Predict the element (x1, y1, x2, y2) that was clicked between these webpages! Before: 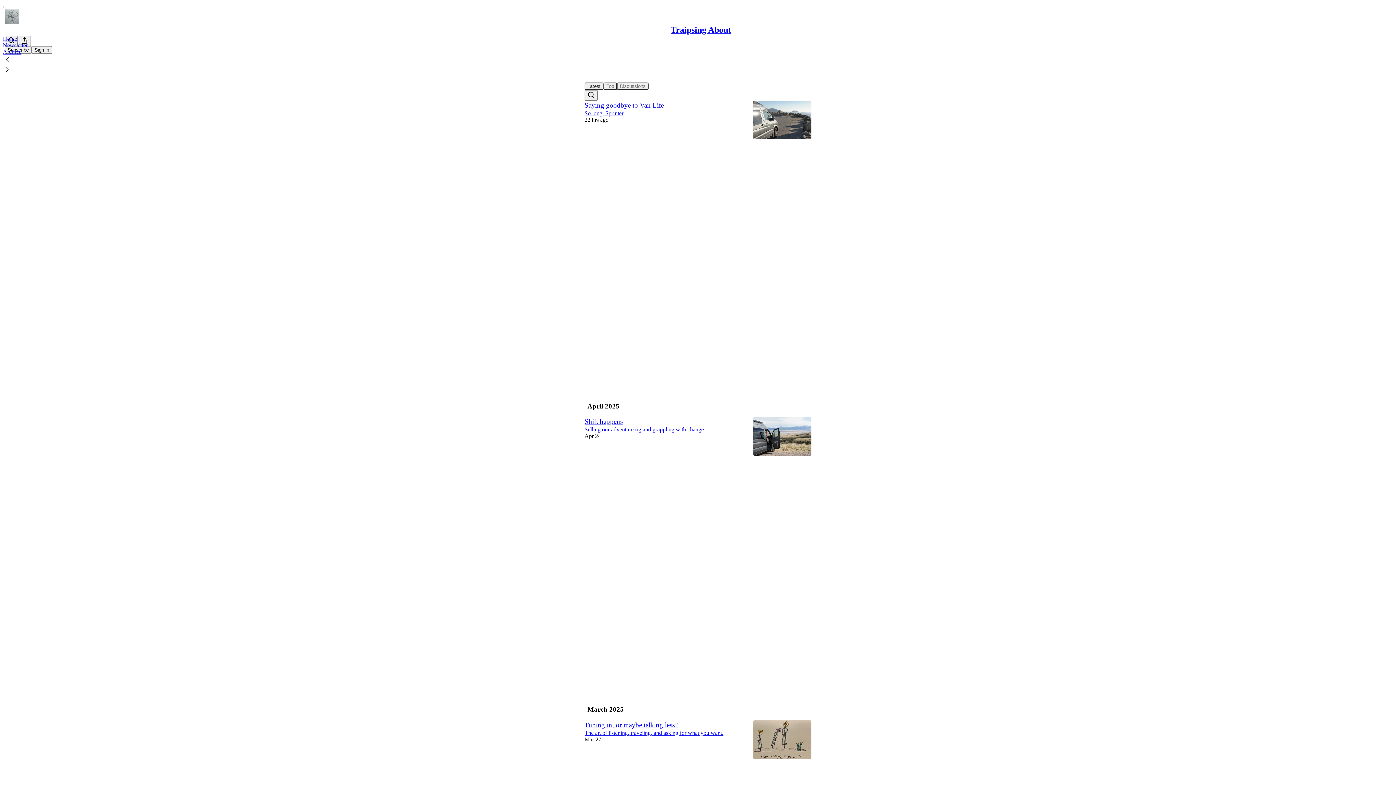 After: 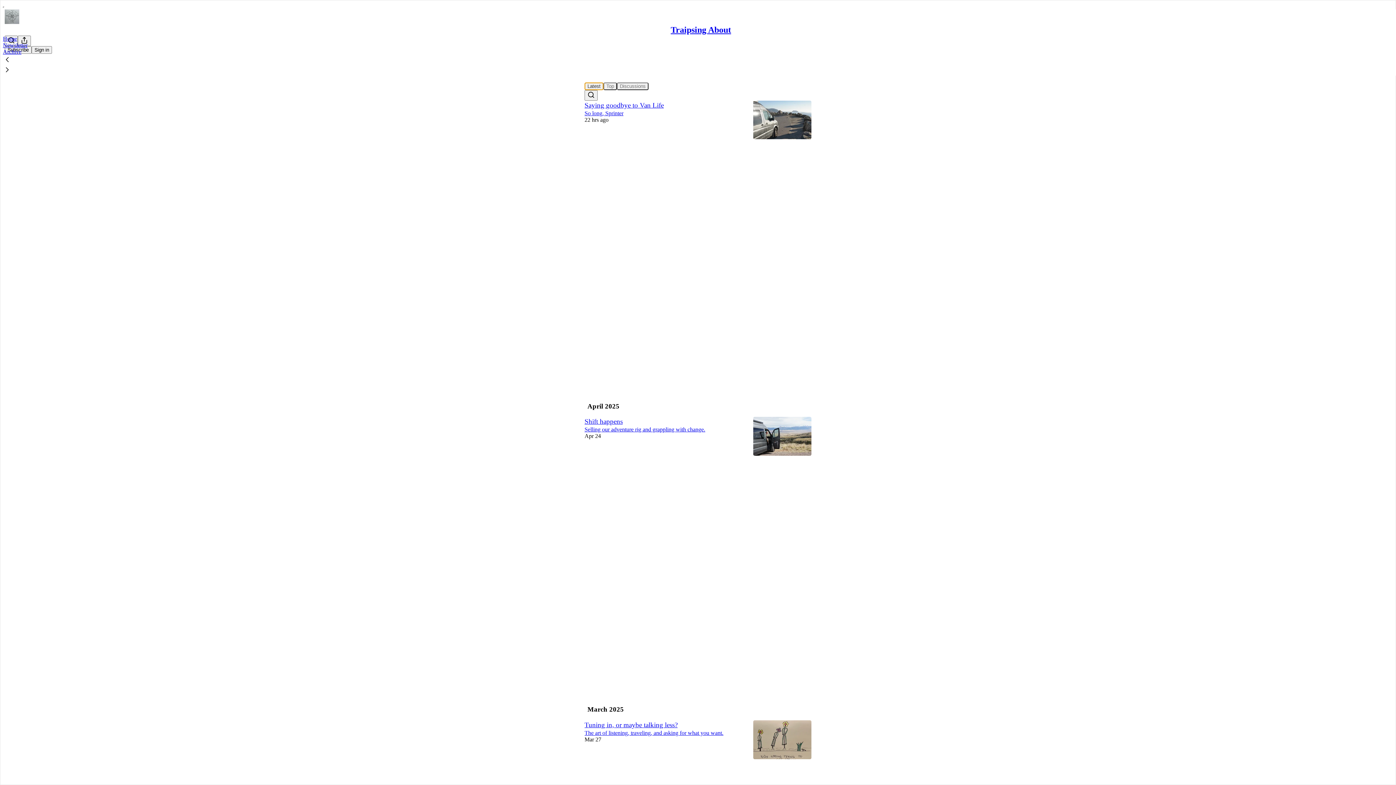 Action: bbox: (584, 82, 603, 90) label: Latest